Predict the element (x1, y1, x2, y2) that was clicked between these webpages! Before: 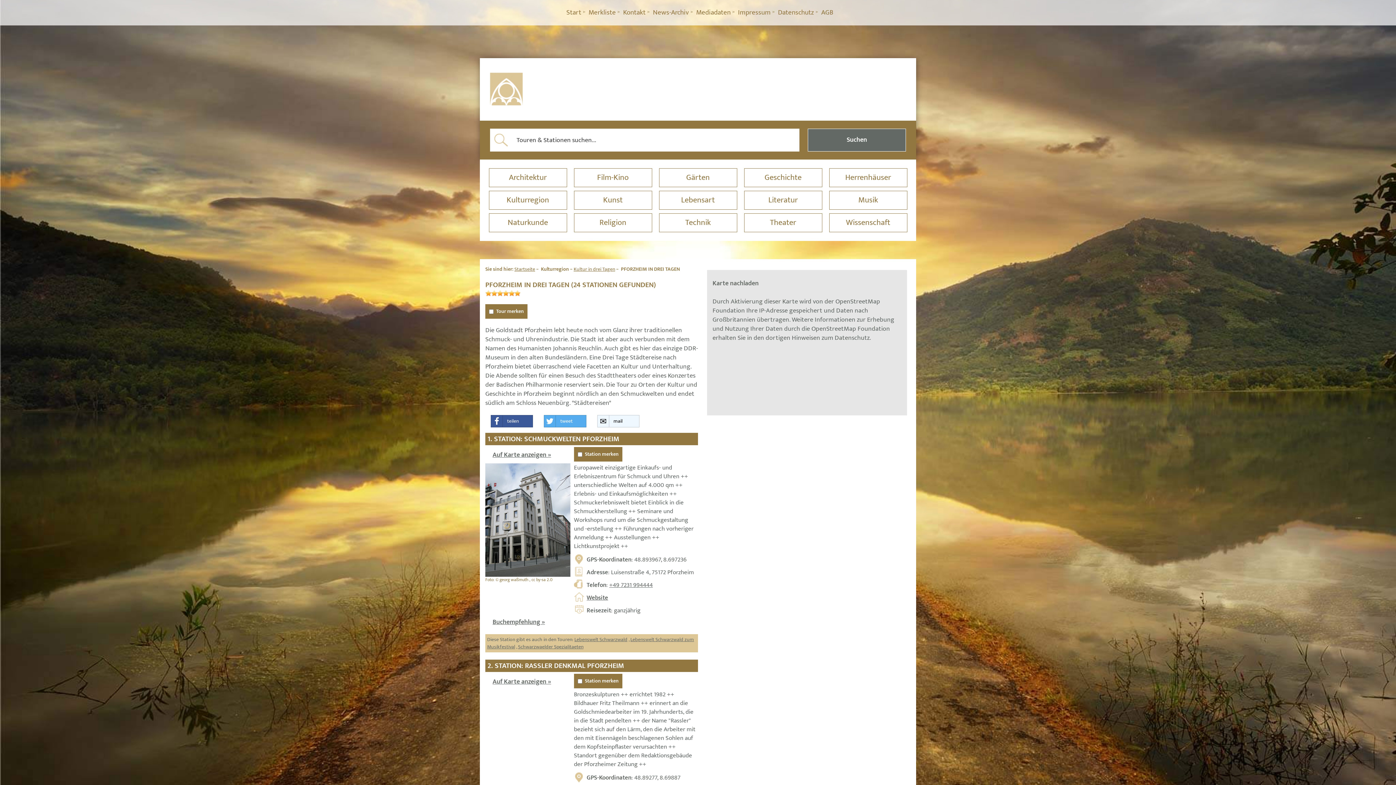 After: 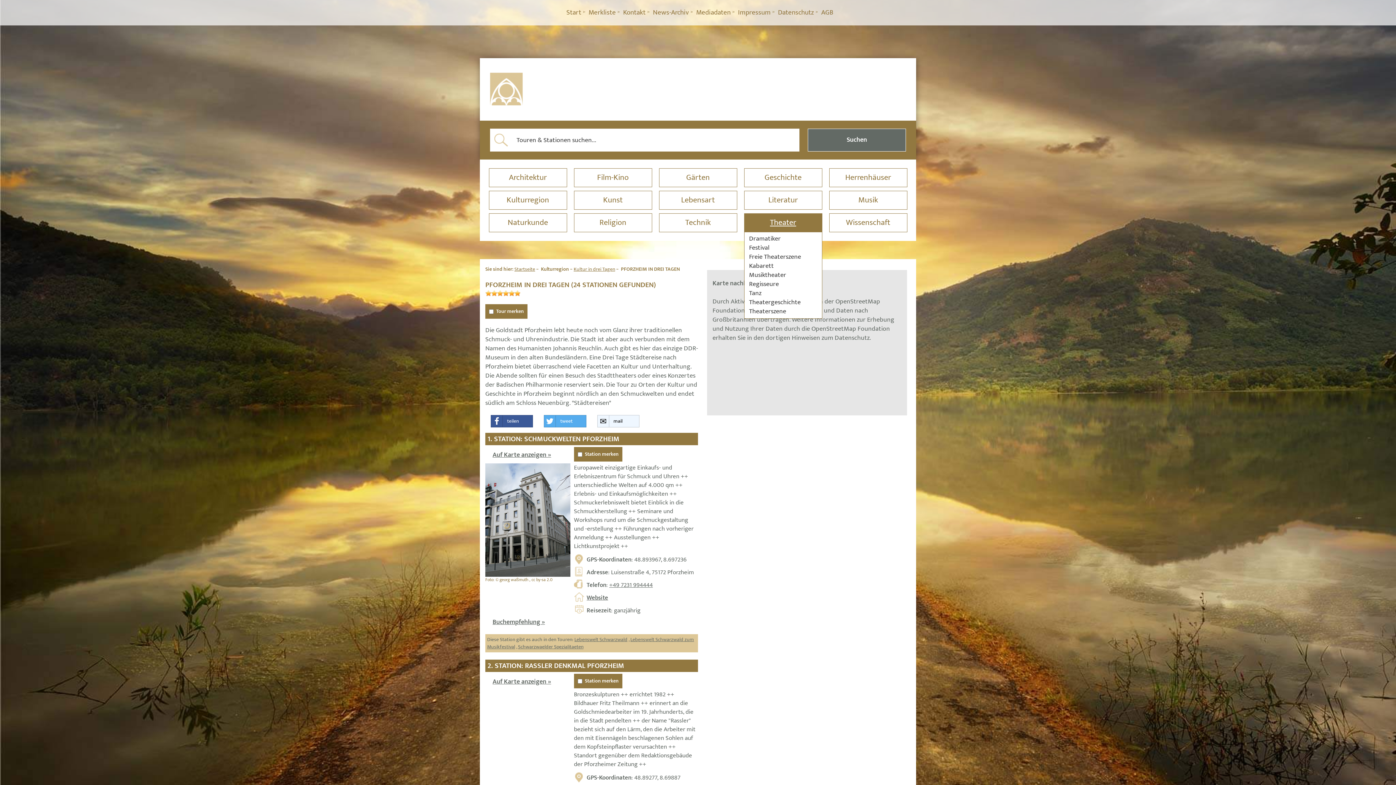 Action: label: Theater bbox: (744, 213, 822, 232)